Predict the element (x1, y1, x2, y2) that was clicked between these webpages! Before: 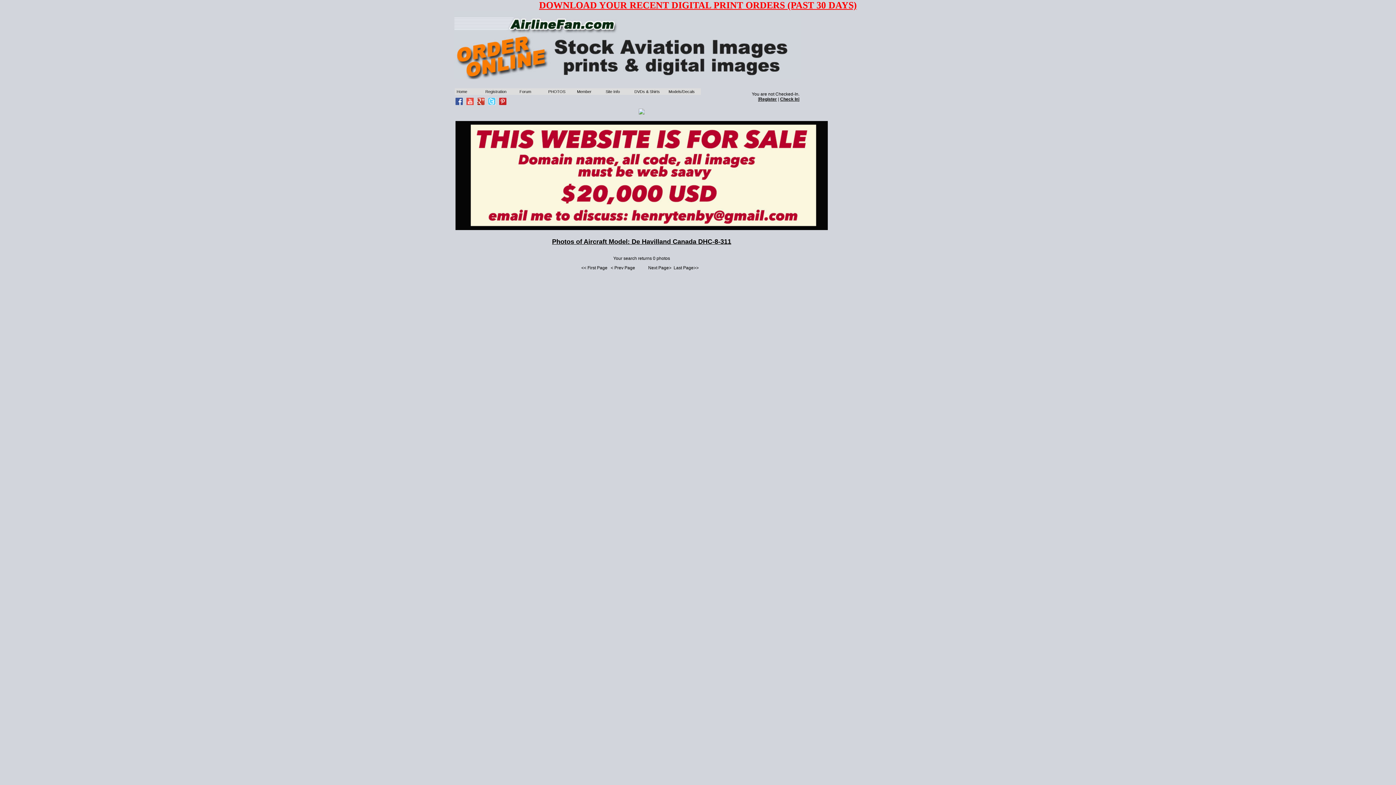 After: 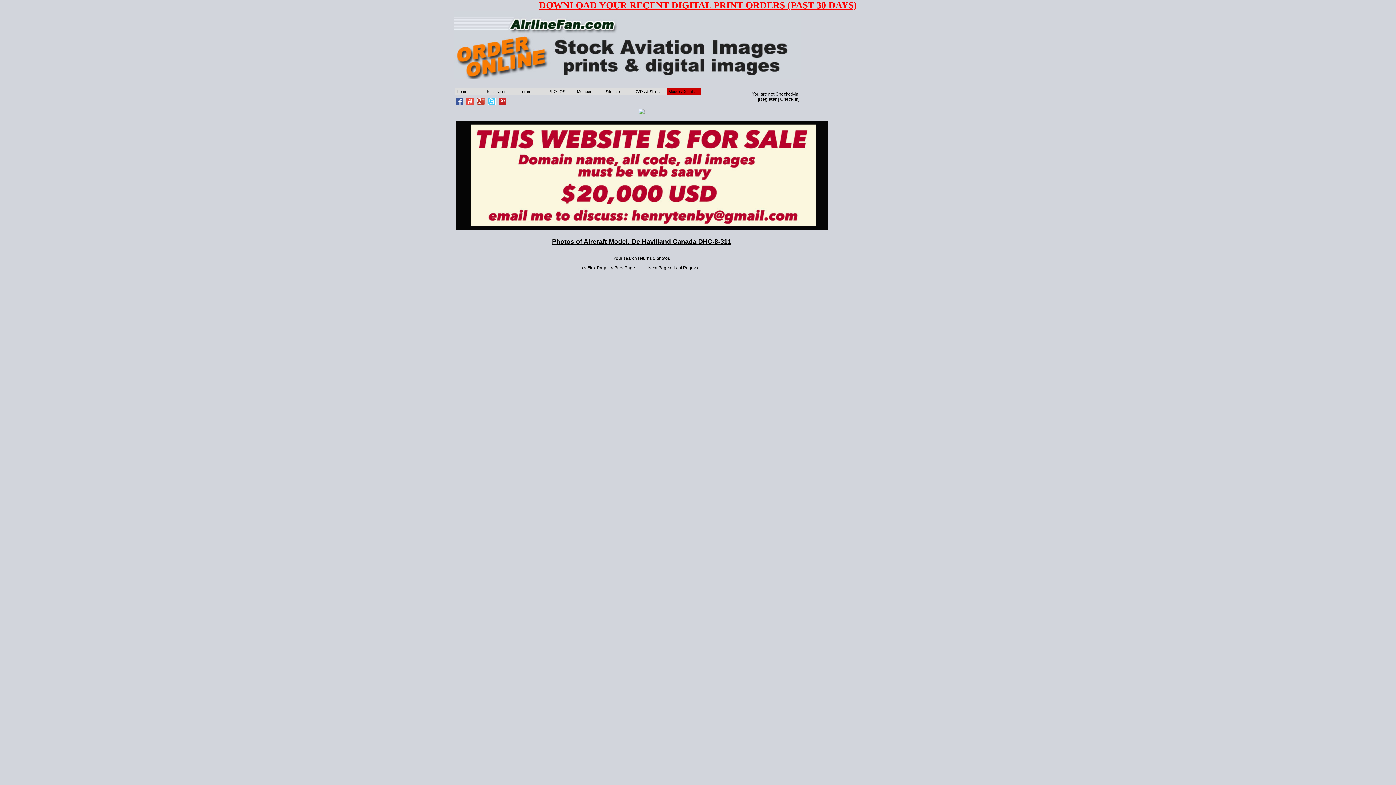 Action: bbox: (667, 89, 695, 93) label: Models/Decals